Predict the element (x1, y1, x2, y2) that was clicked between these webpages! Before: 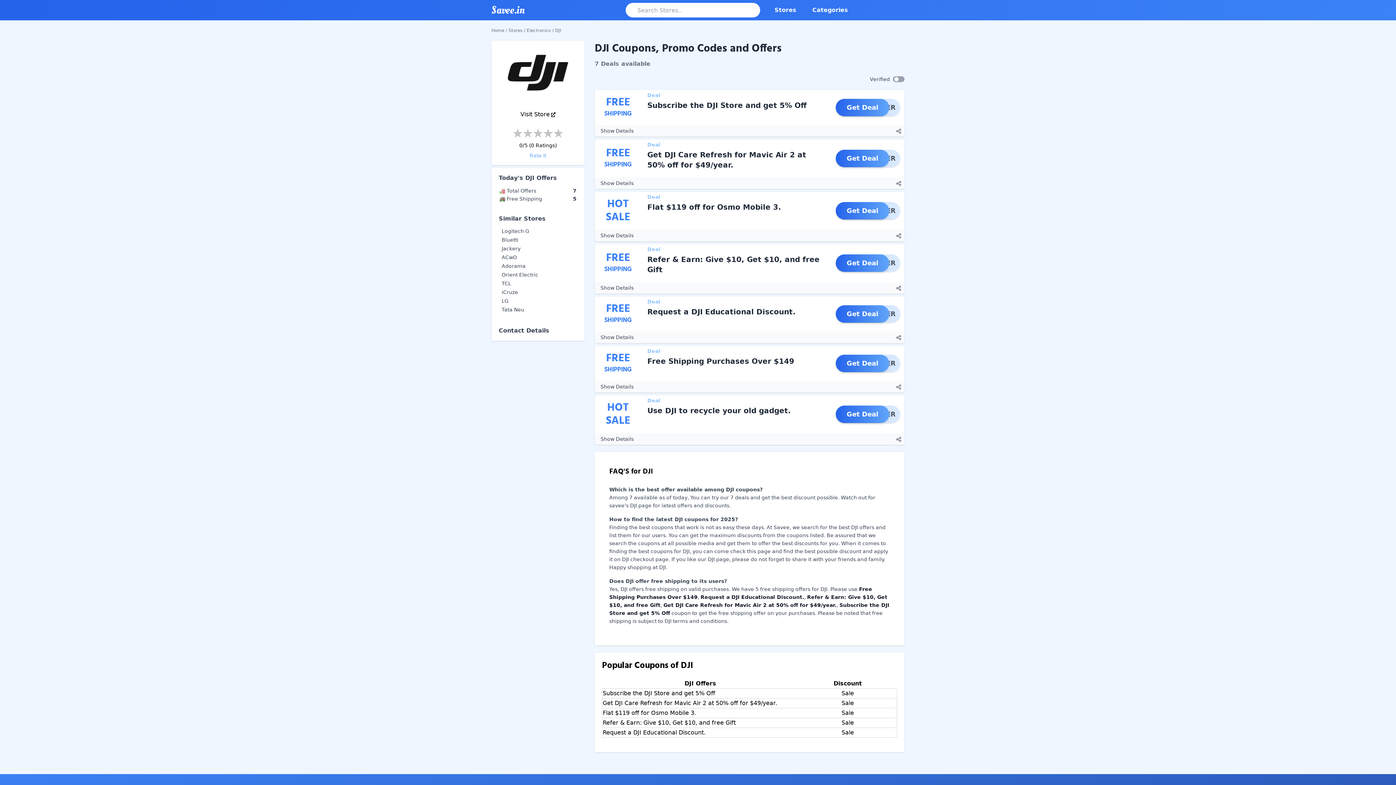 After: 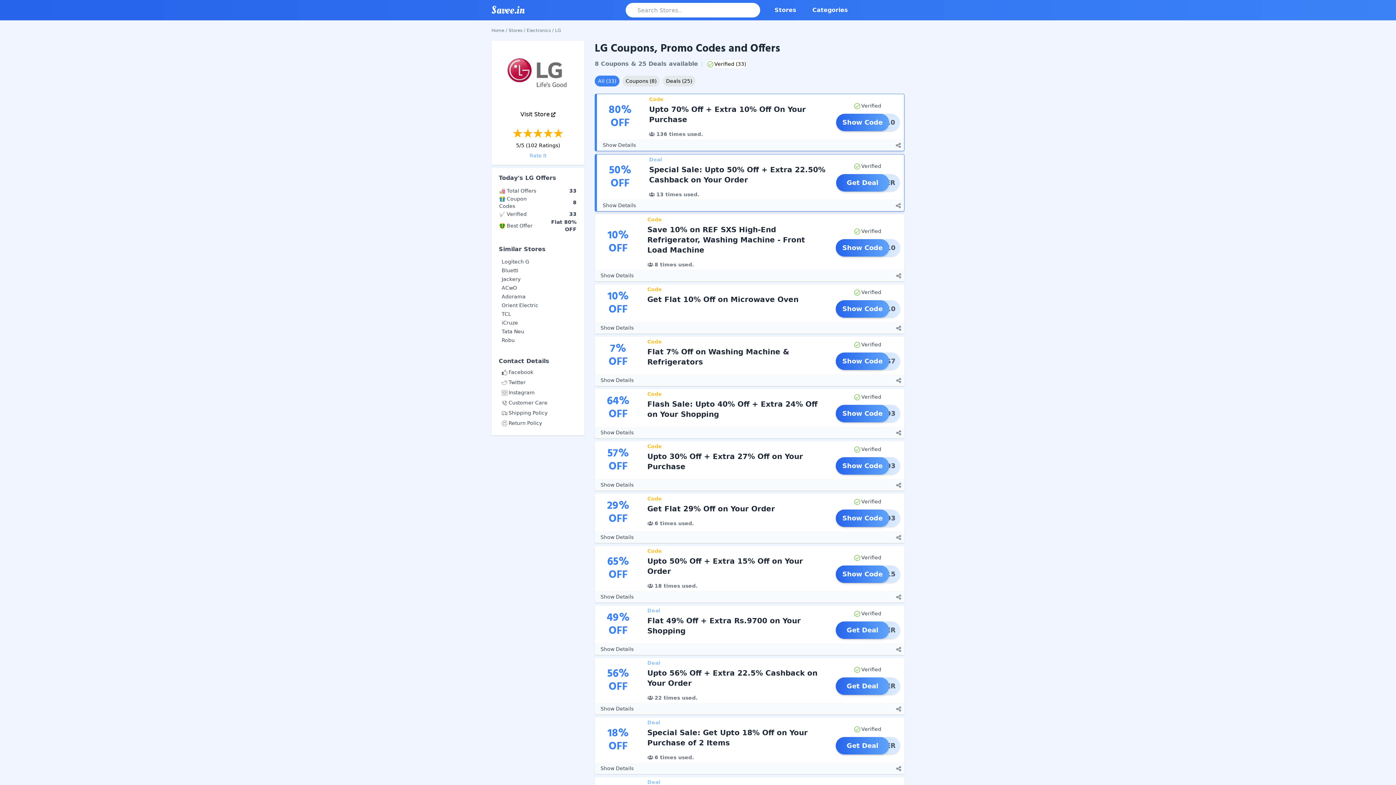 Action: bbox: (501, 298, 508, 303) label: LG